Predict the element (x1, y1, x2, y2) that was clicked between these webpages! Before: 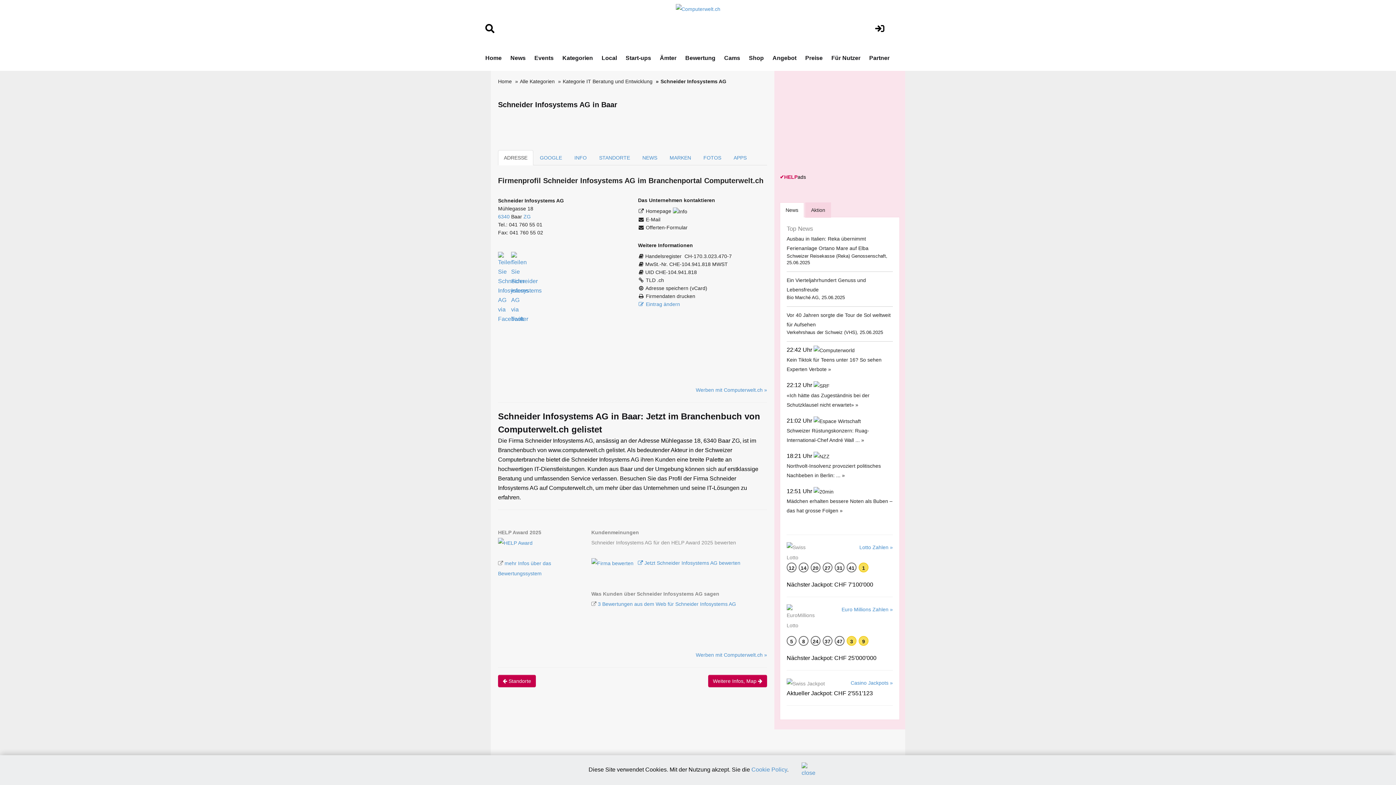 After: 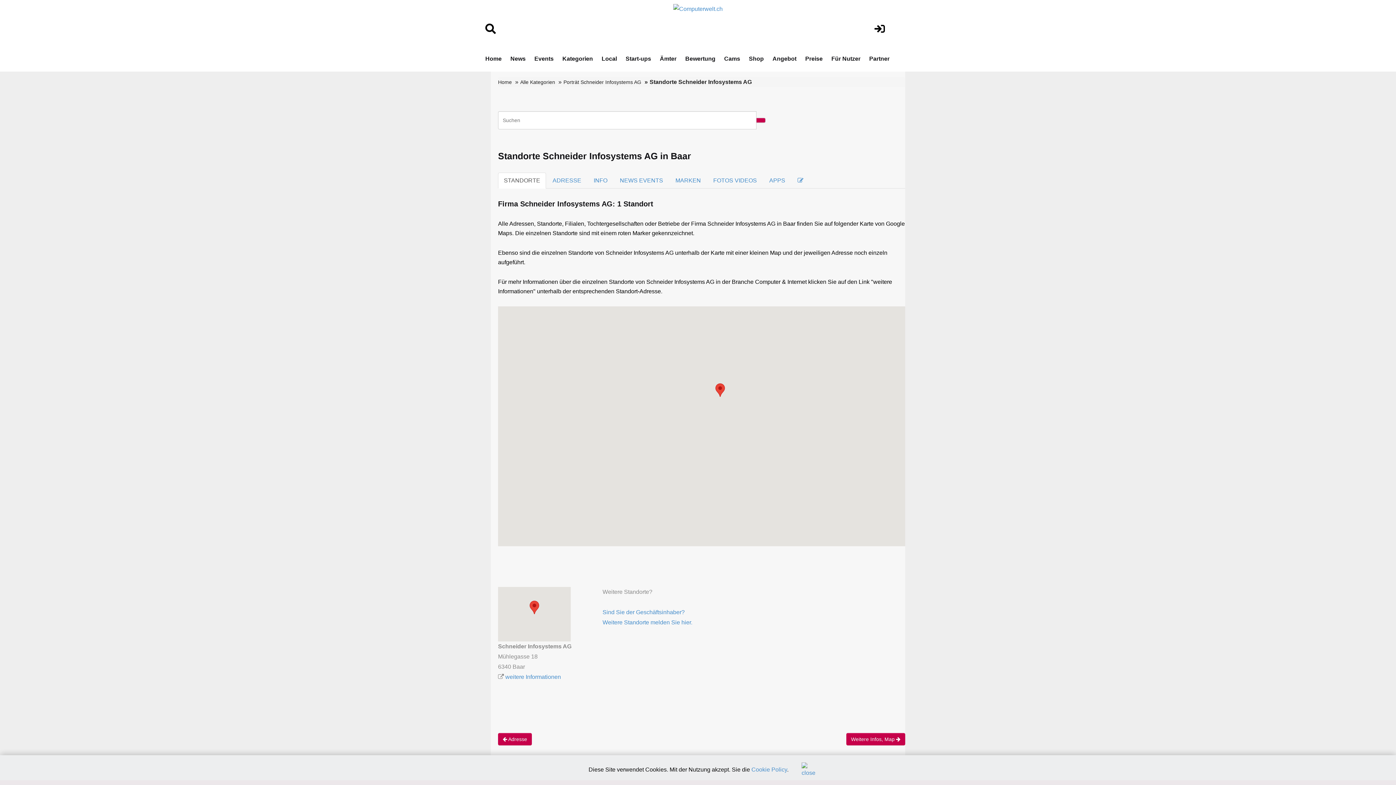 Action: label:  Standorte bbox: (498, 675, 536, 687)